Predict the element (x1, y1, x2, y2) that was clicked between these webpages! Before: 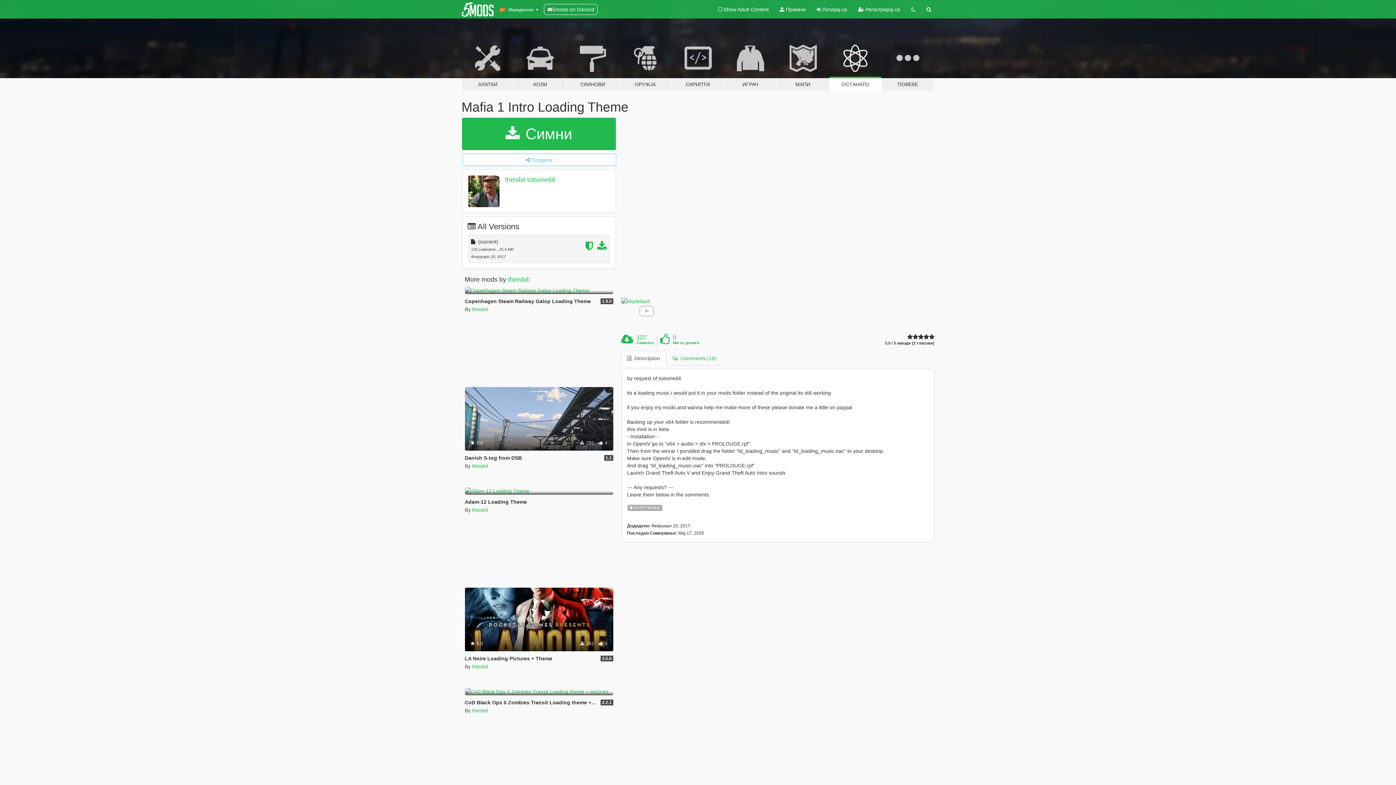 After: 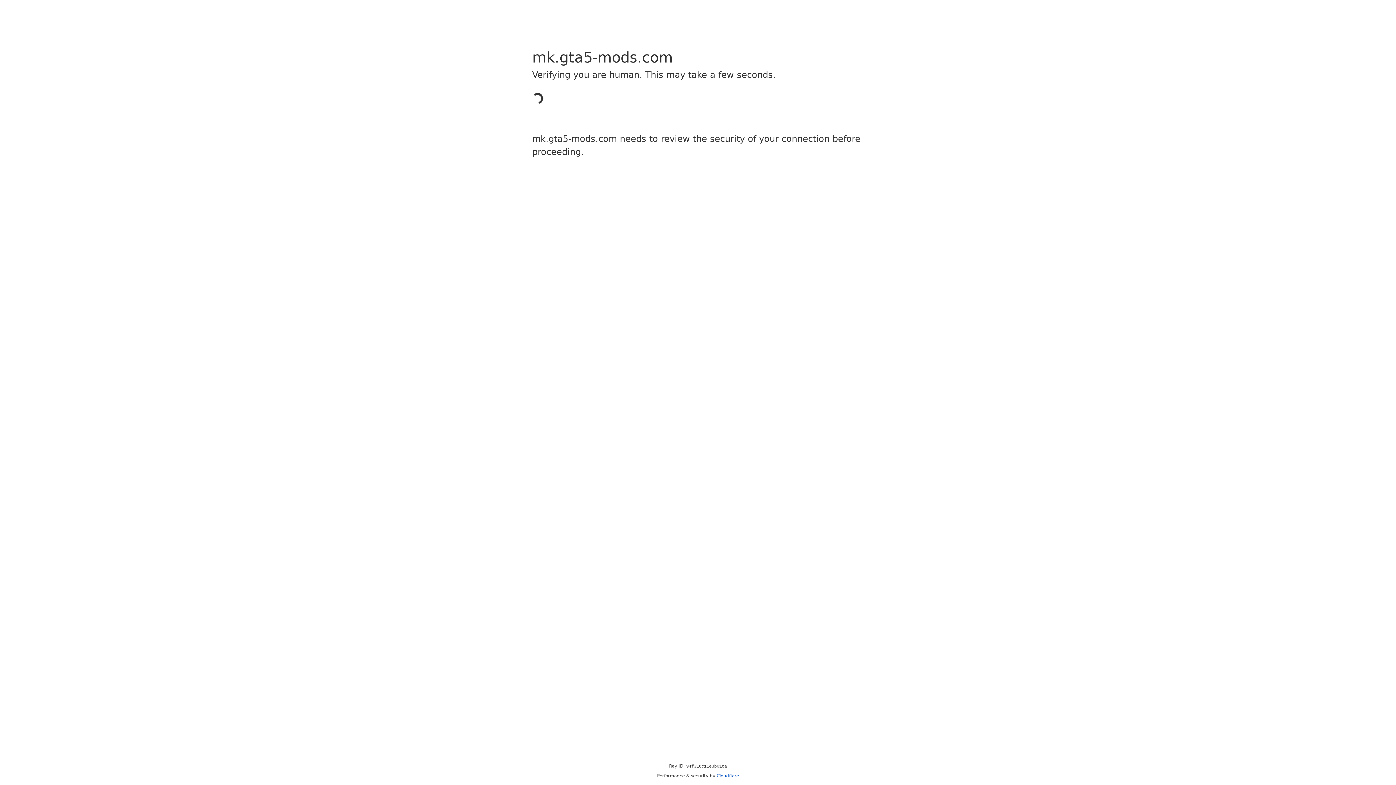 Action: label:  Логирај се bbox: (811, 0, 852, 18)